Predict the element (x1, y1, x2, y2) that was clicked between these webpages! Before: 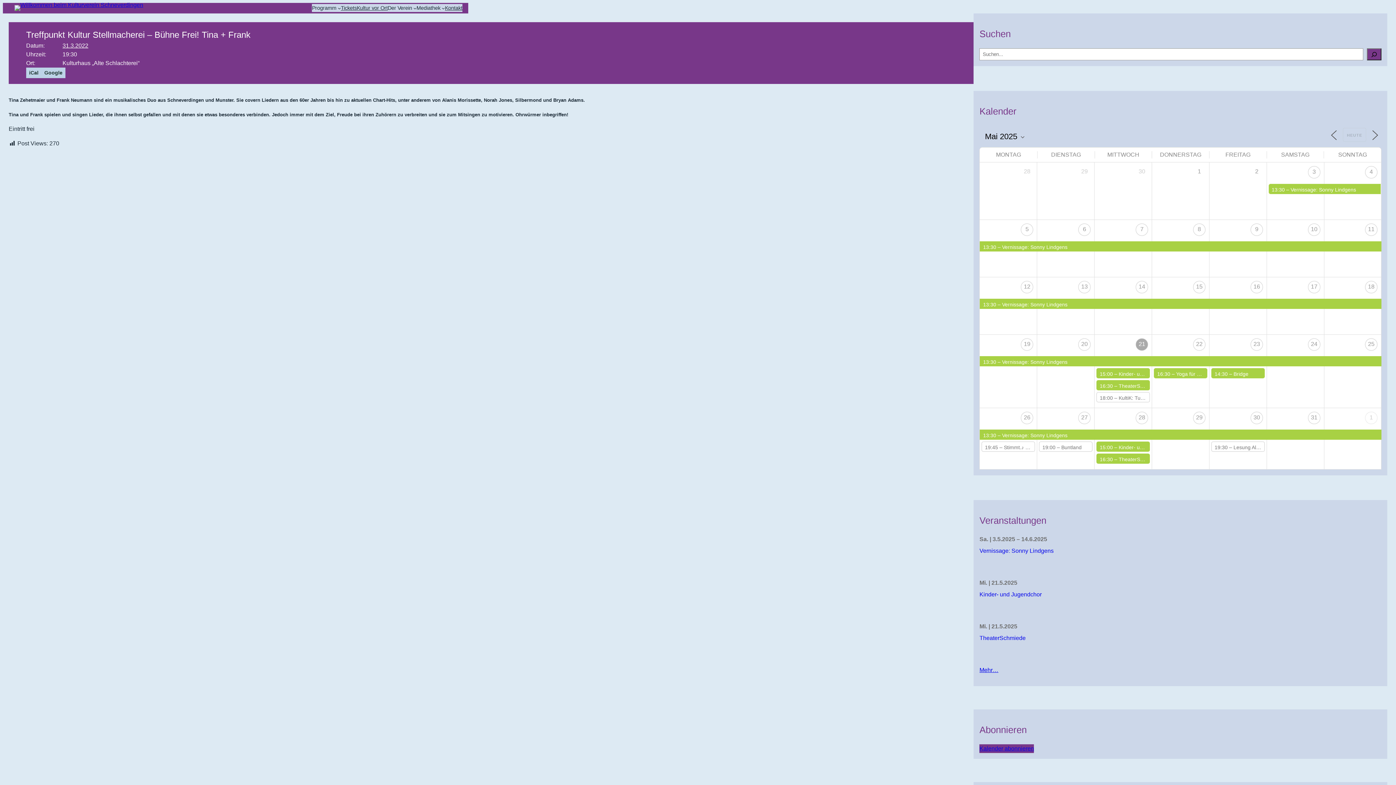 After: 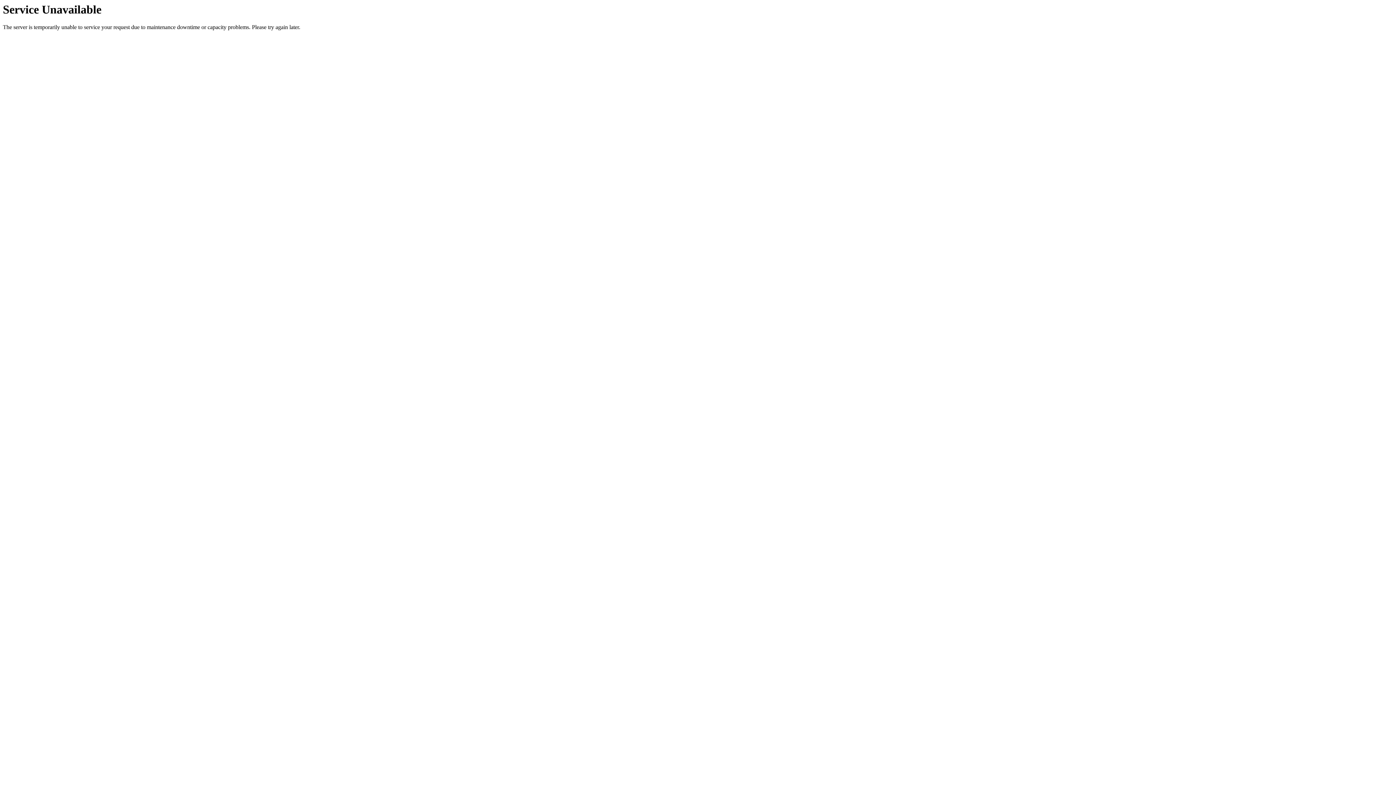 Action: bbox: (1233, 371, 1248, 376) label: Bridge